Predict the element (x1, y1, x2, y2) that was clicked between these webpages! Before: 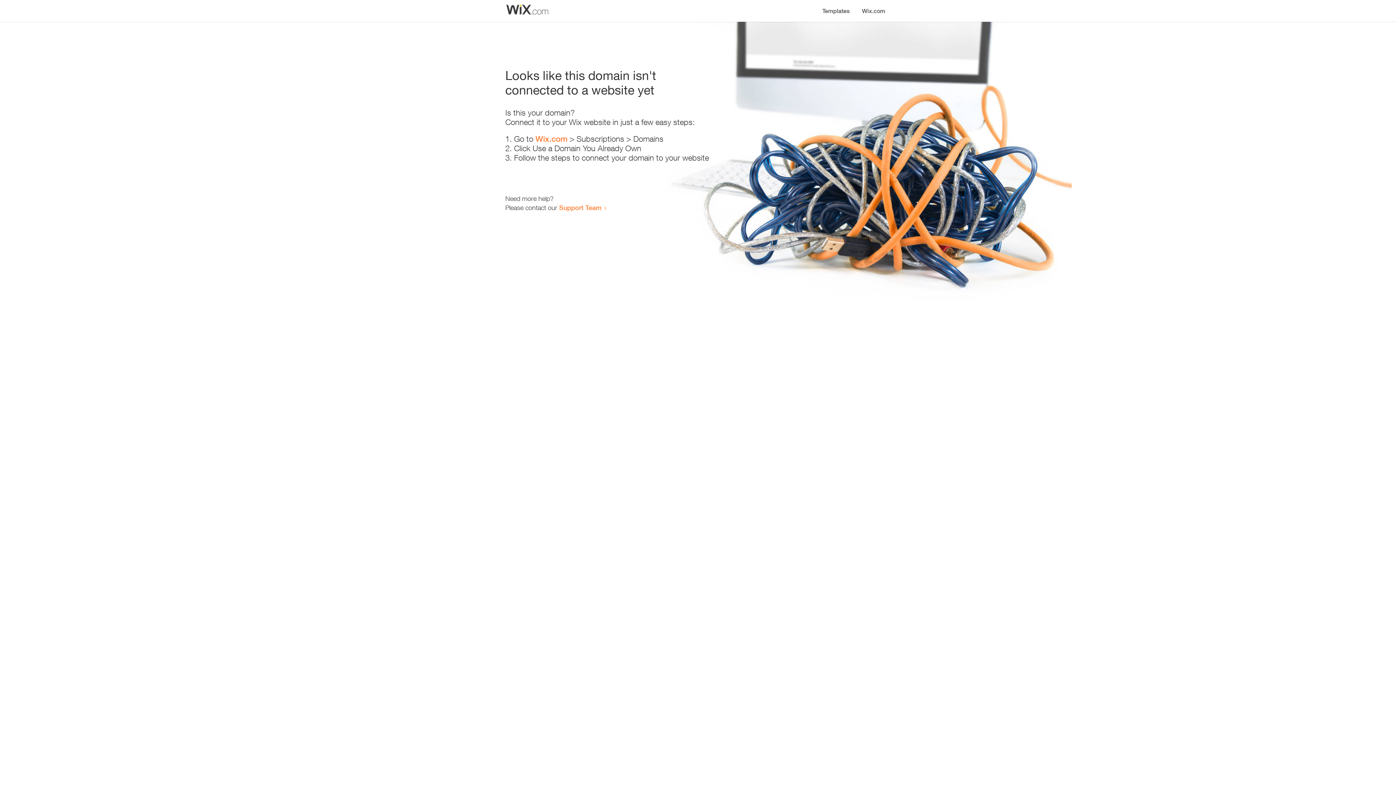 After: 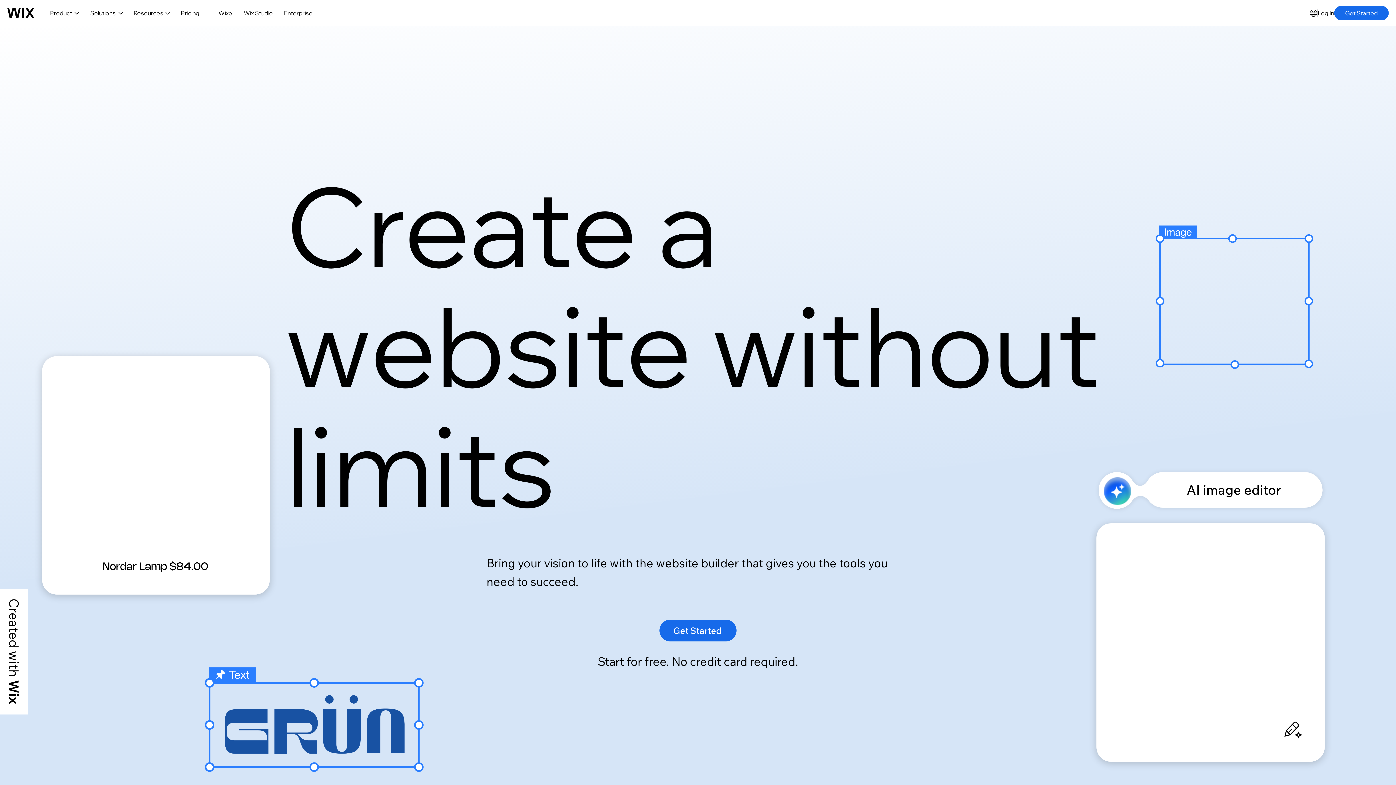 Action: label: Wix.com bbox: (856, 0, 890, 14)